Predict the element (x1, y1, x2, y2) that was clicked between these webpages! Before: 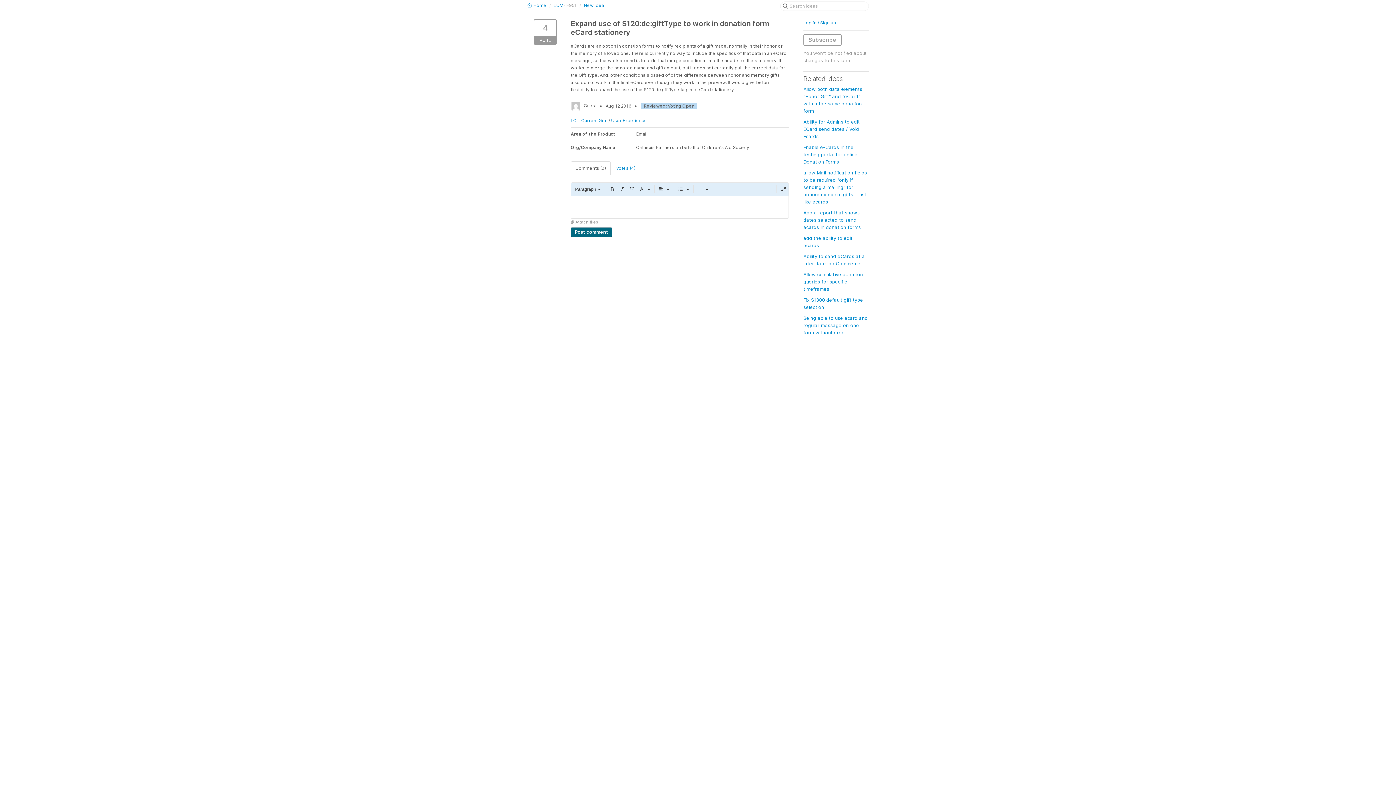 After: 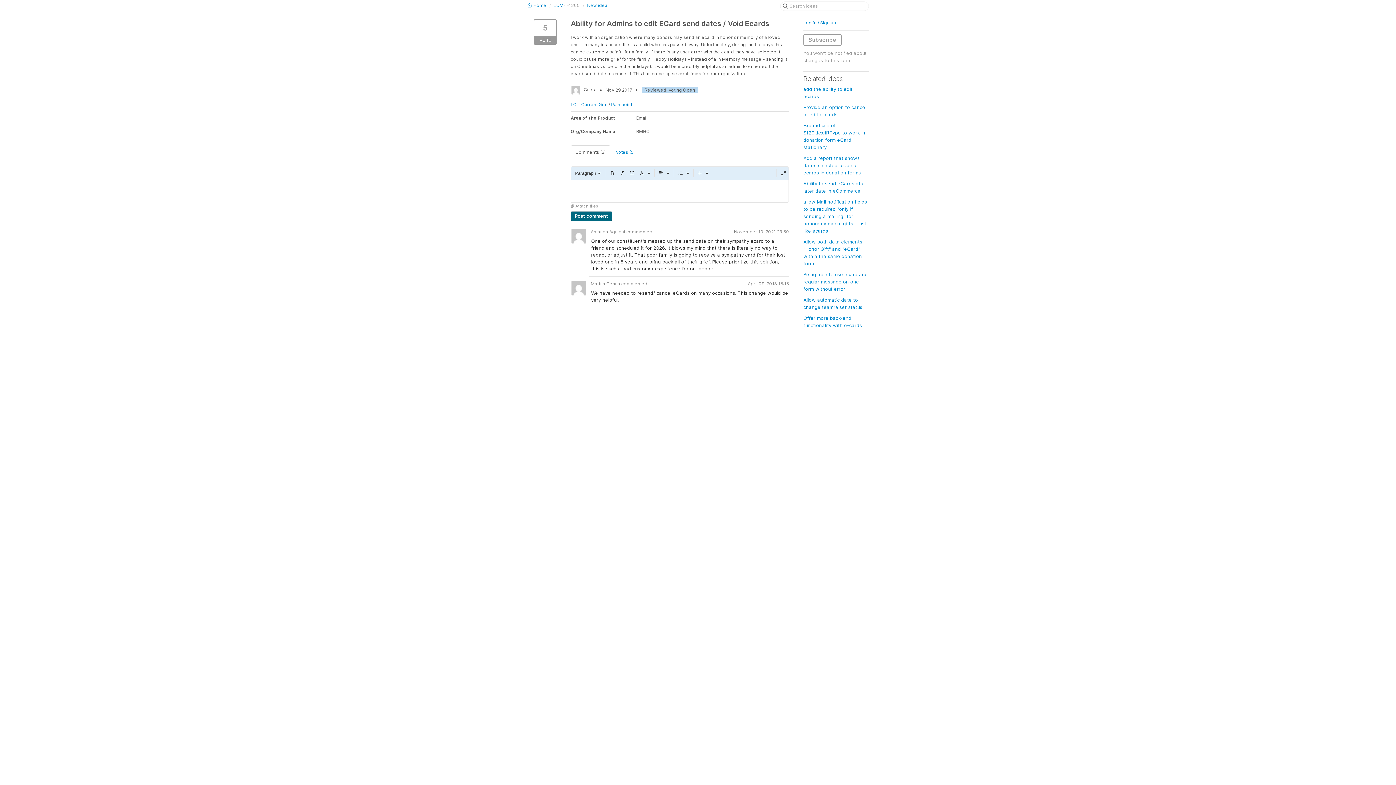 Action: bbox: (803, 118, 860, 139) label: Ability for Admins to edit ECard send dates / Void Ecards